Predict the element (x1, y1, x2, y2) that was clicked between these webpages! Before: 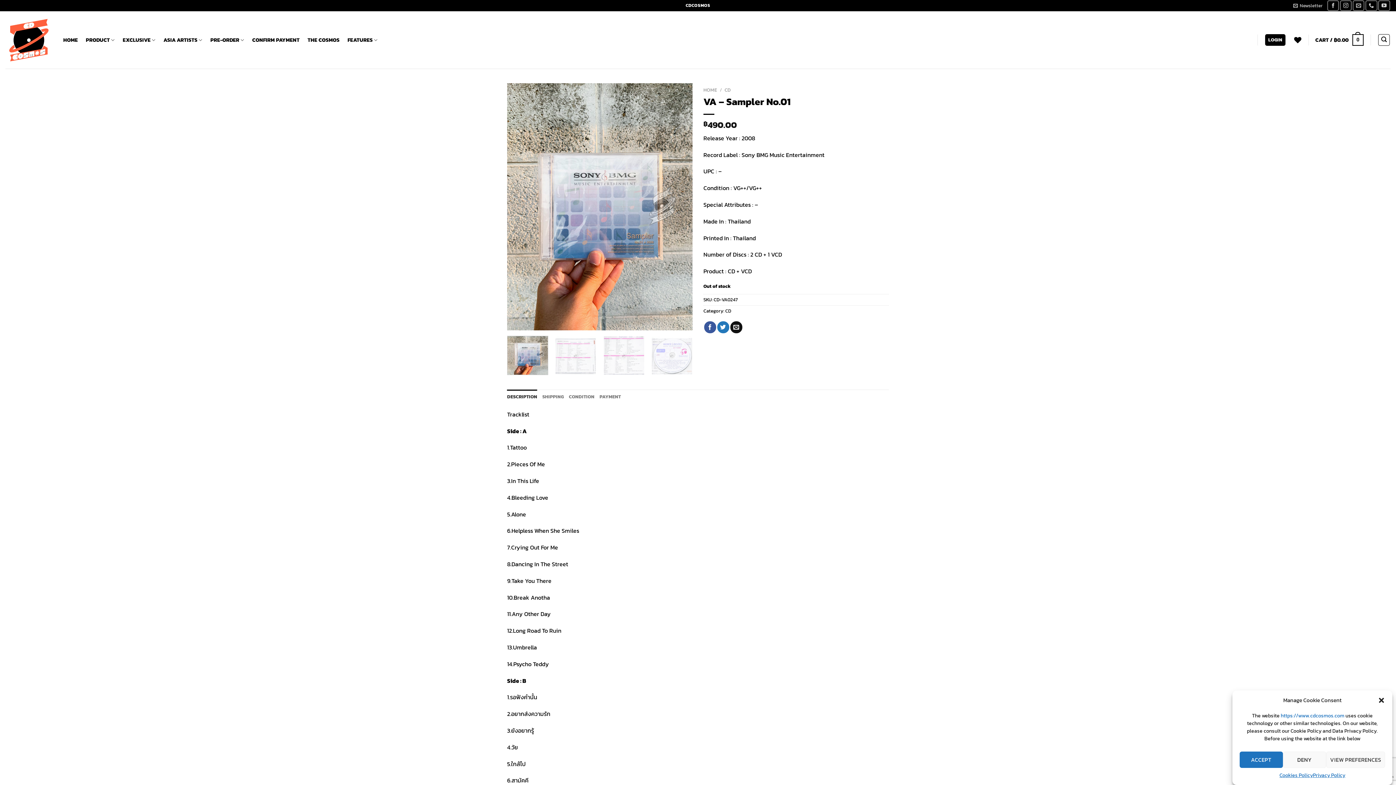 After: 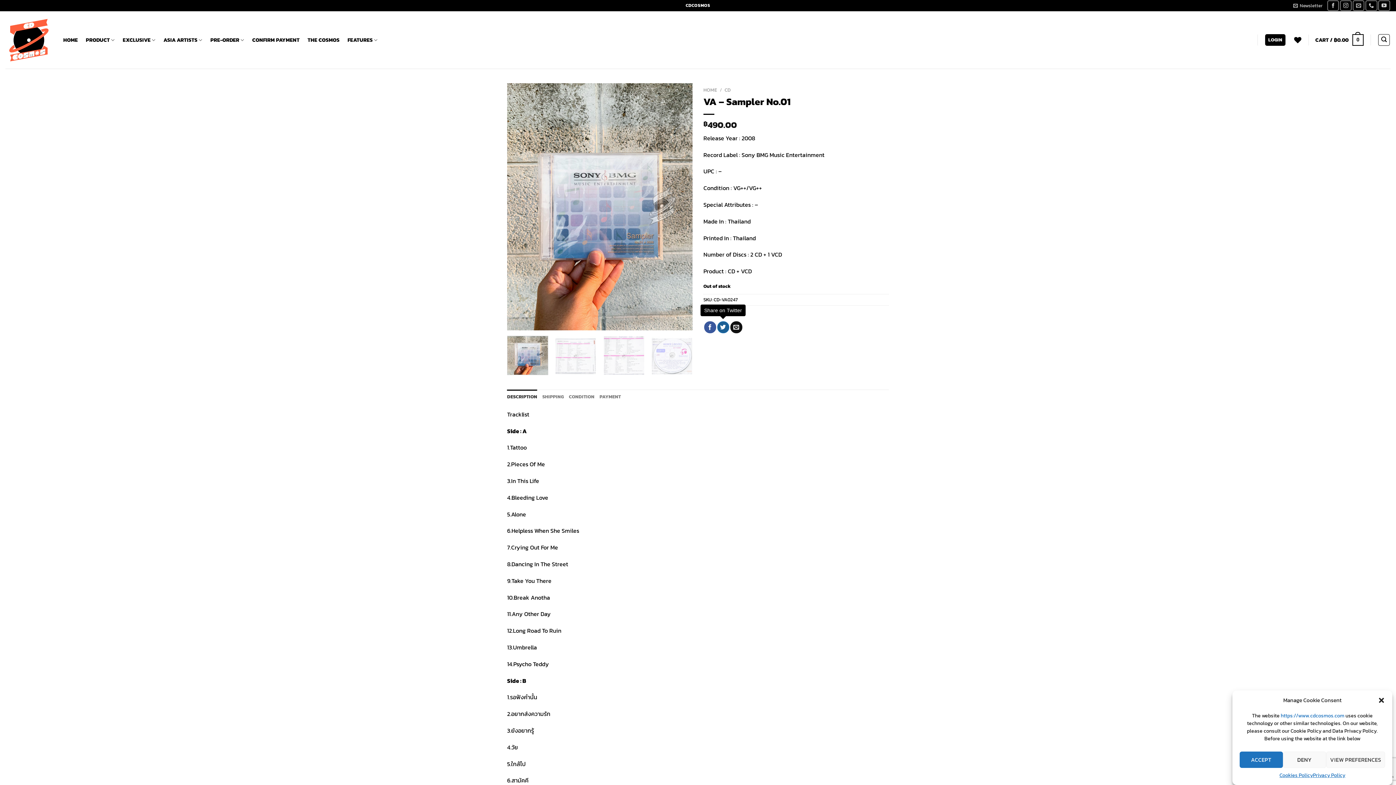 Action: label: Share on Twitter bbox: (717, 321, 729, 333)